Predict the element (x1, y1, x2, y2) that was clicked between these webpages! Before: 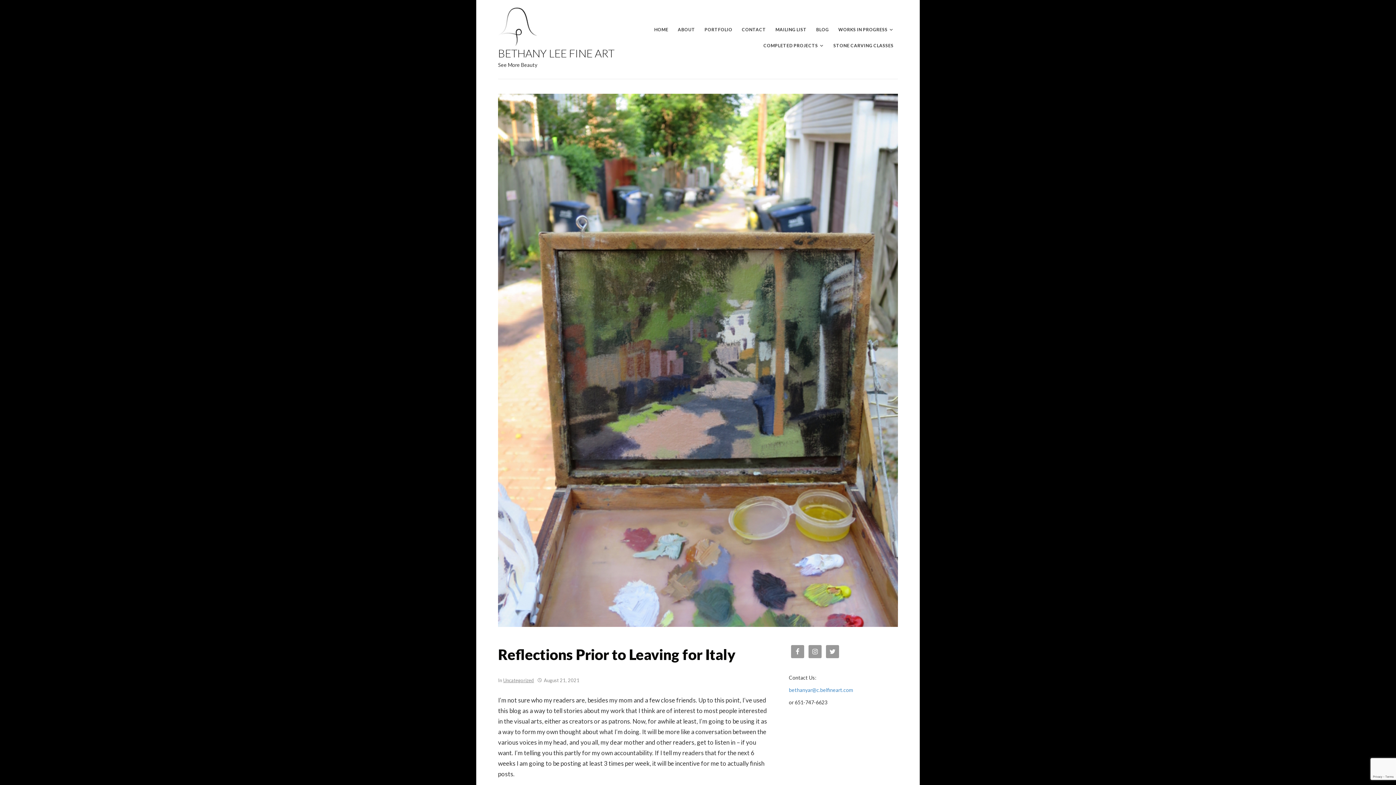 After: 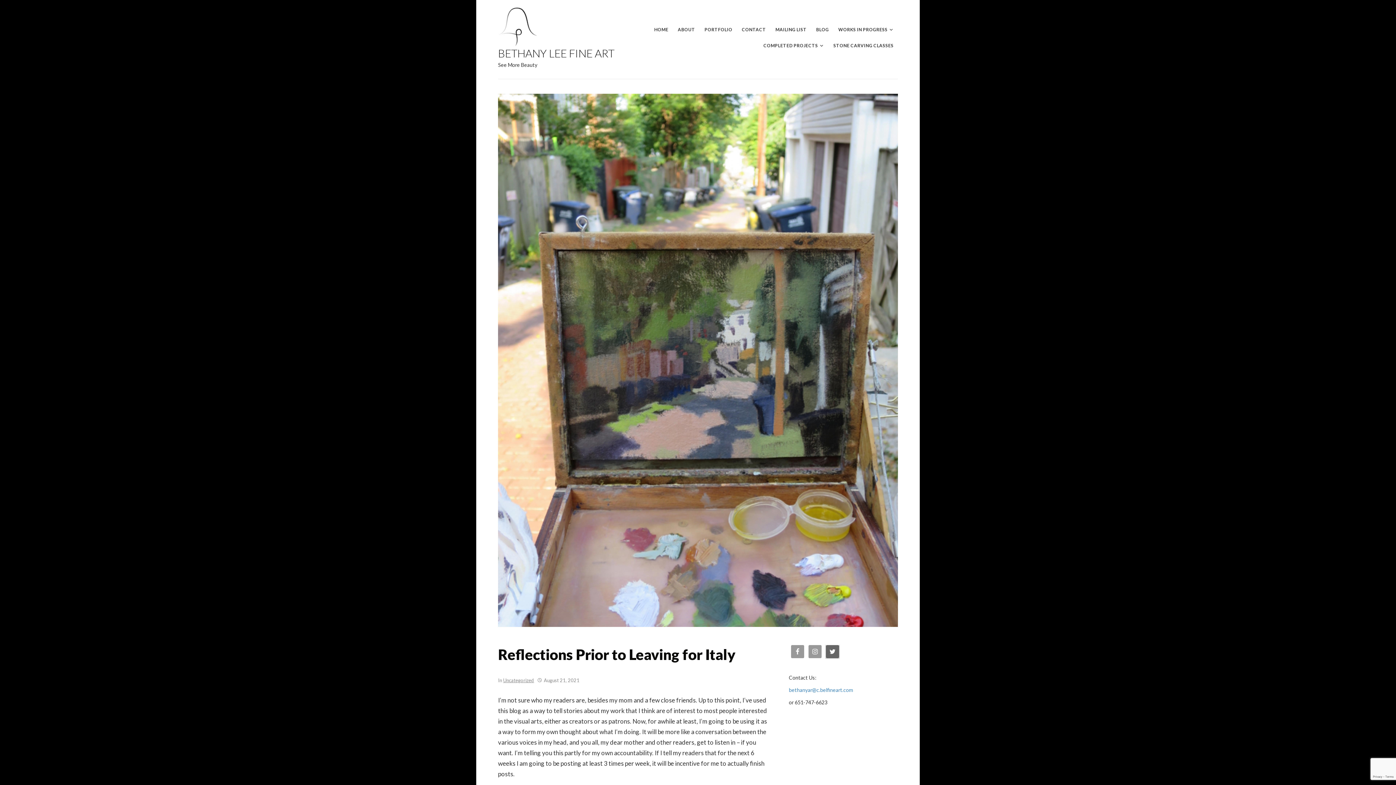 Action: bbox: (826, 645, 839, 658)